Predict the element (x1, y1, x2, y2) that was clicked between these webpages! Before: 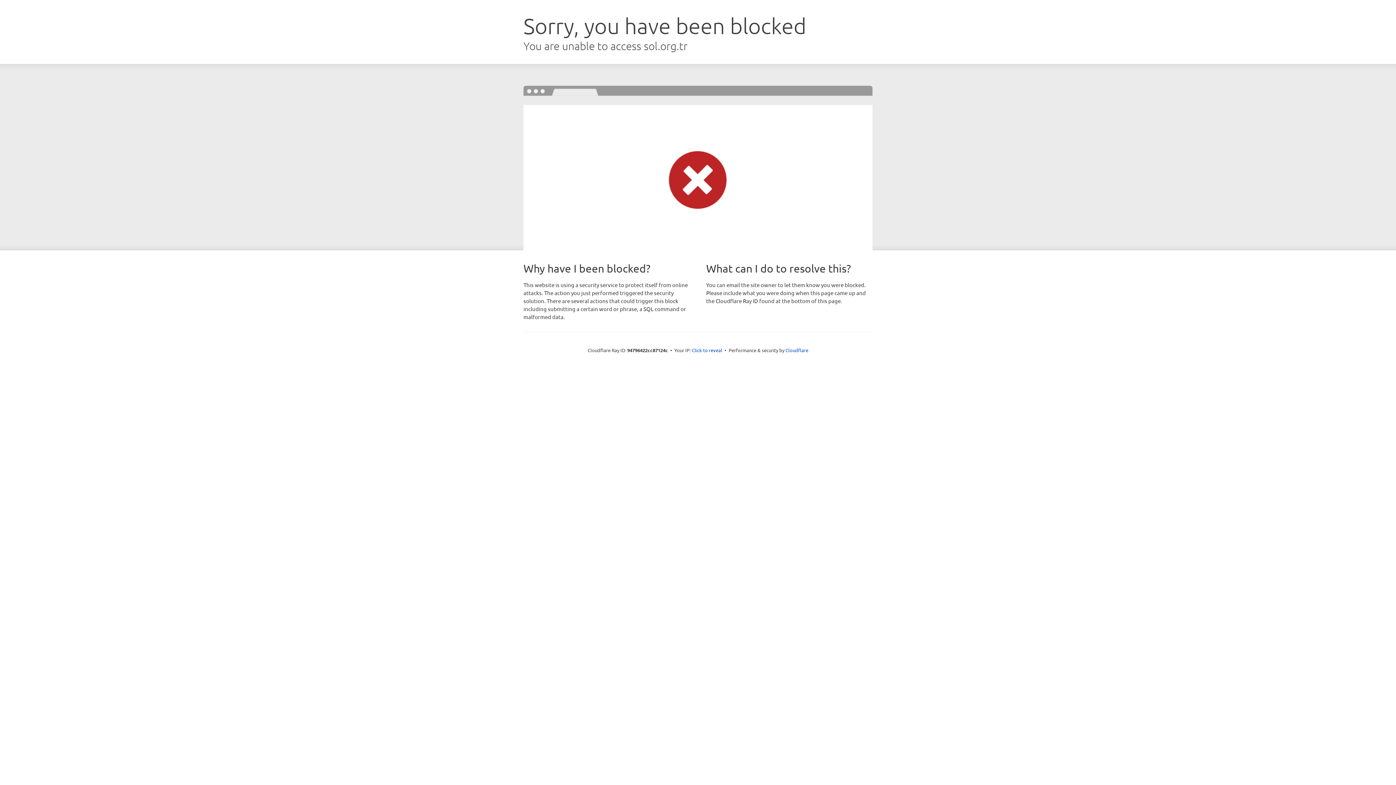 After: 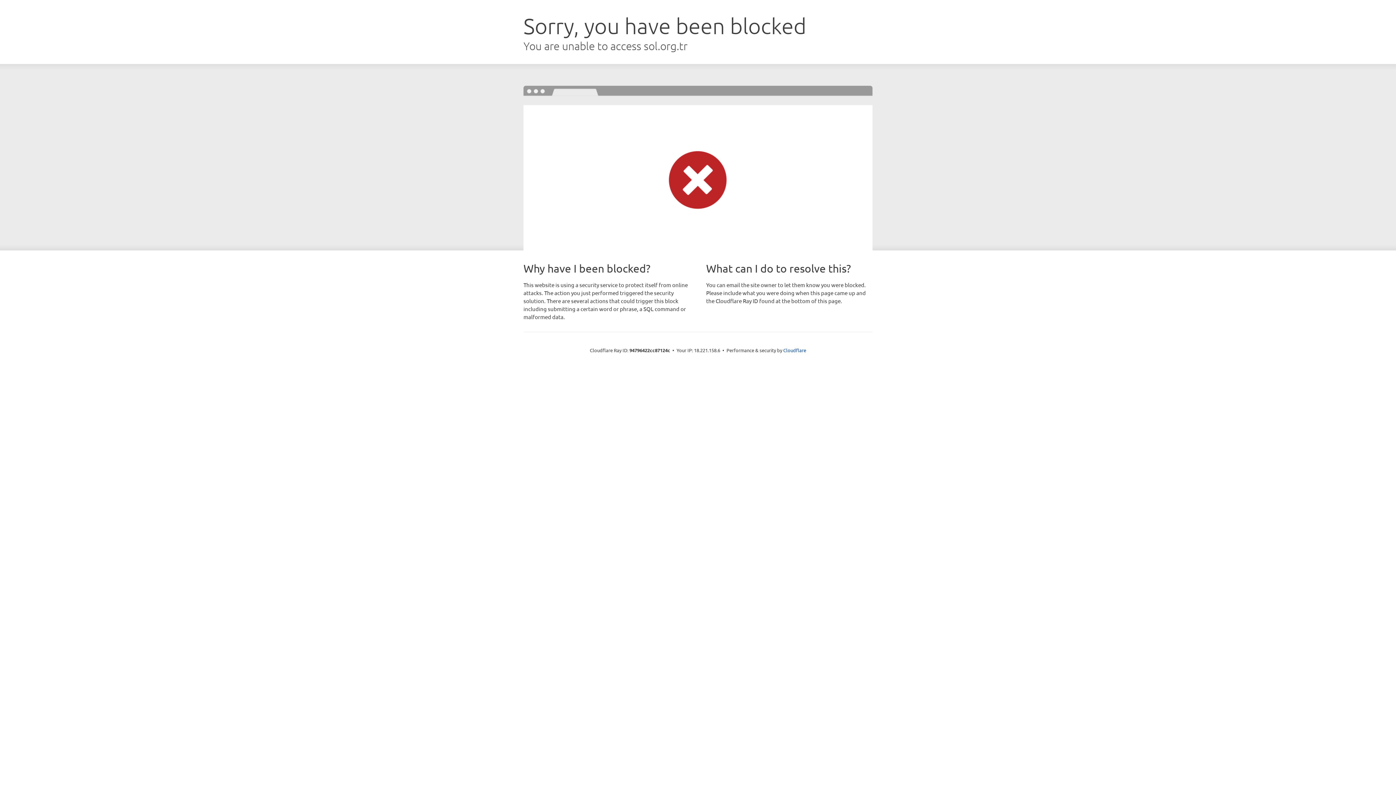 Action: bbox: (692, 346, 722, 353) label: Click to reveal